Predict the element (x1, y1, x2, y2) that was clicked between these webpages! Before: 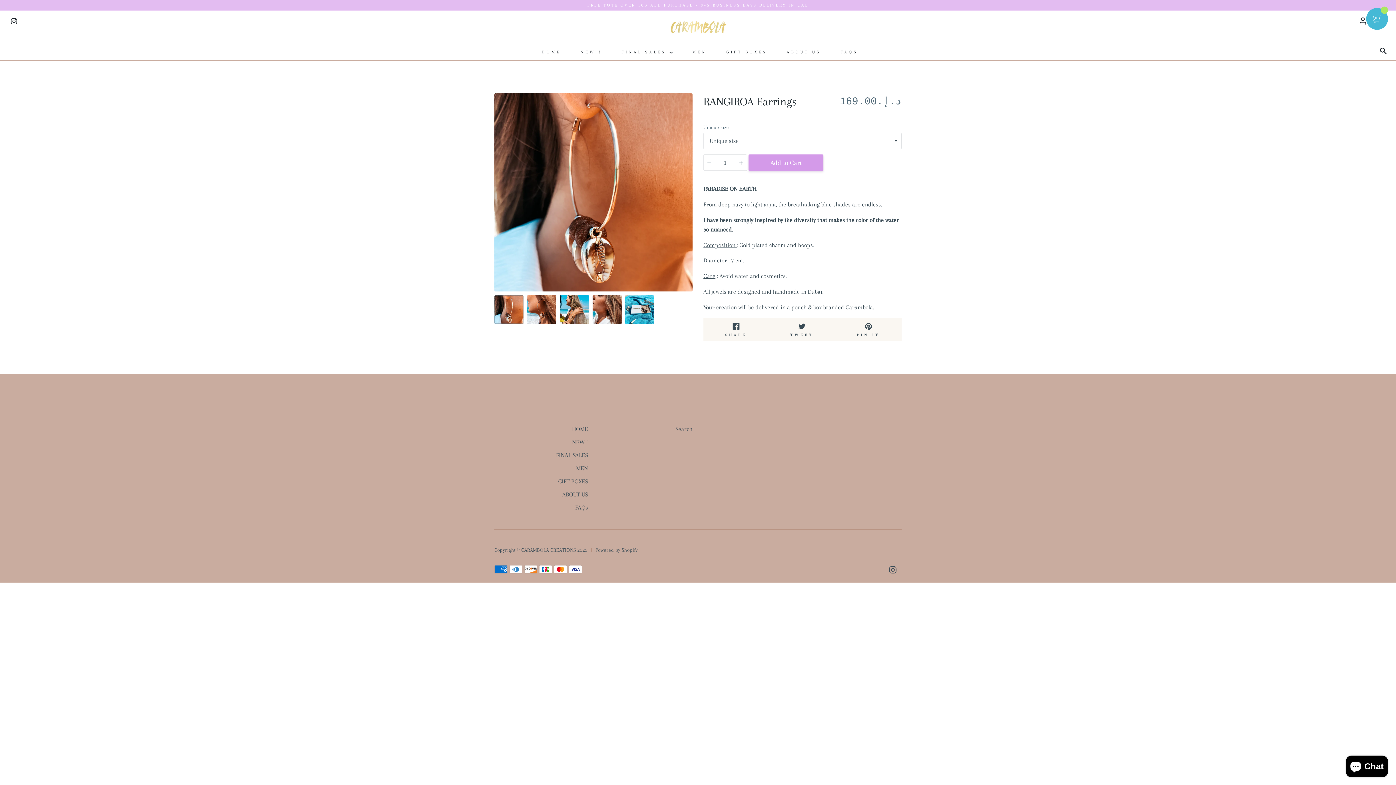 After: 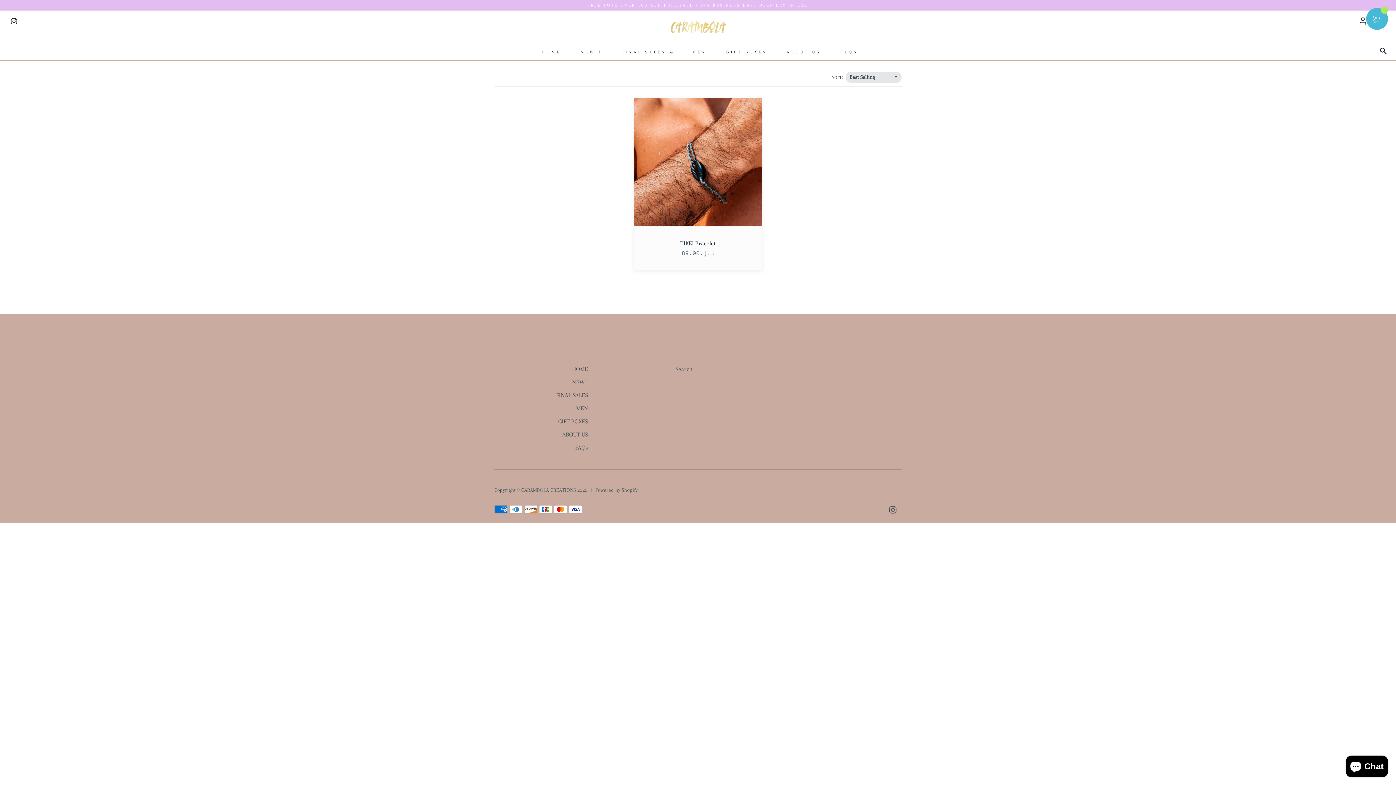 Action: label: MEN bbox: (576, 464, 588, 473)